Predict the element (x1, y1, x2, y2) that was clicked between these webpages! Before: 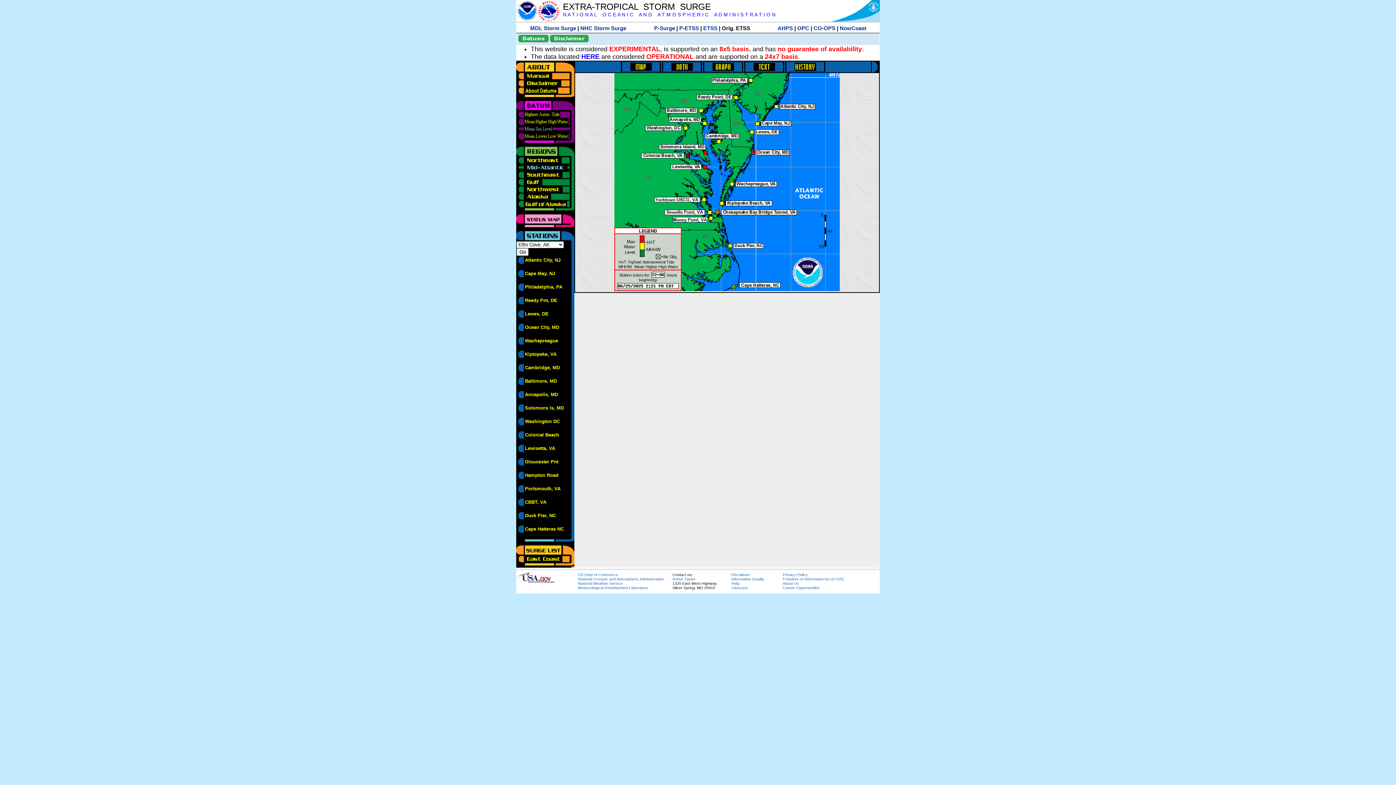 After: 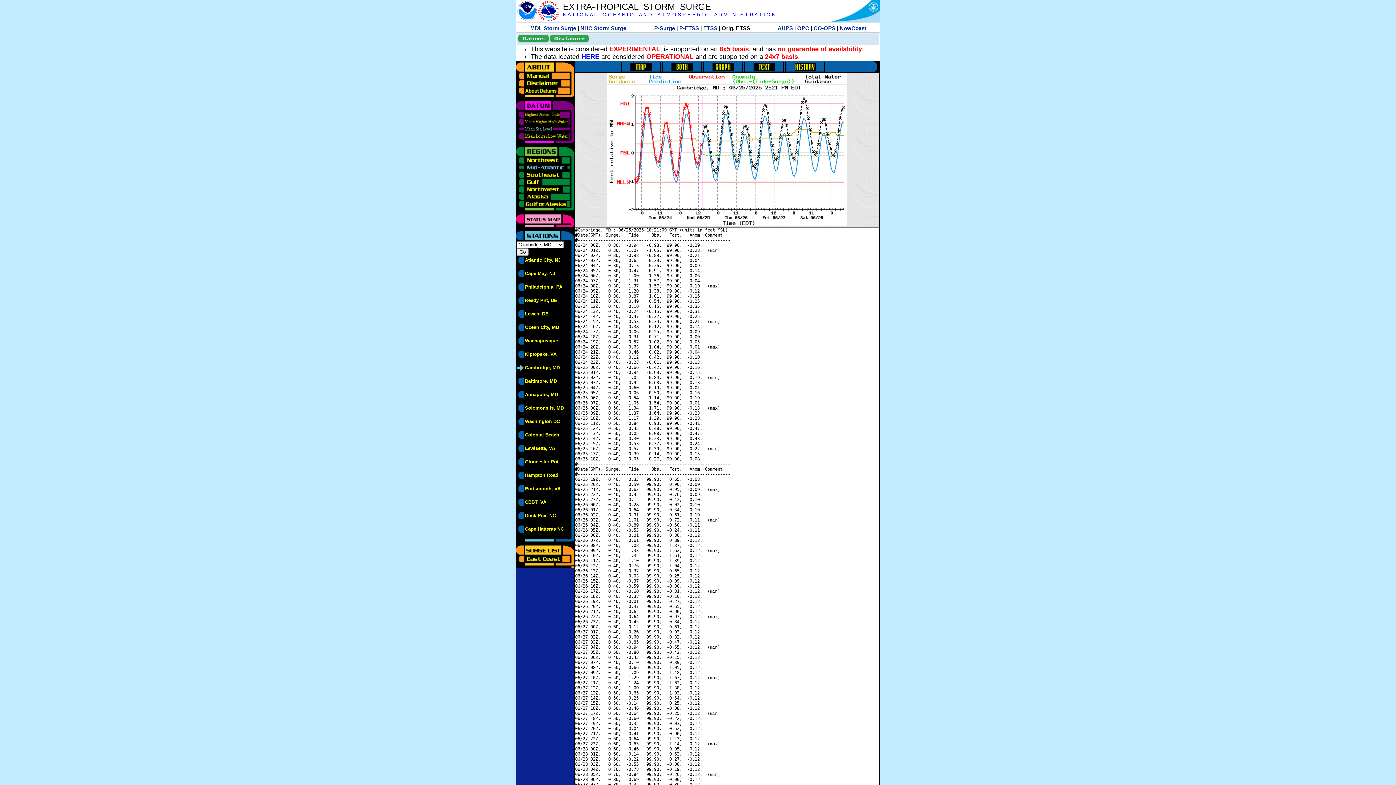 Action: bbox: (525, 365, 560, 370) label: Cambridge, MD